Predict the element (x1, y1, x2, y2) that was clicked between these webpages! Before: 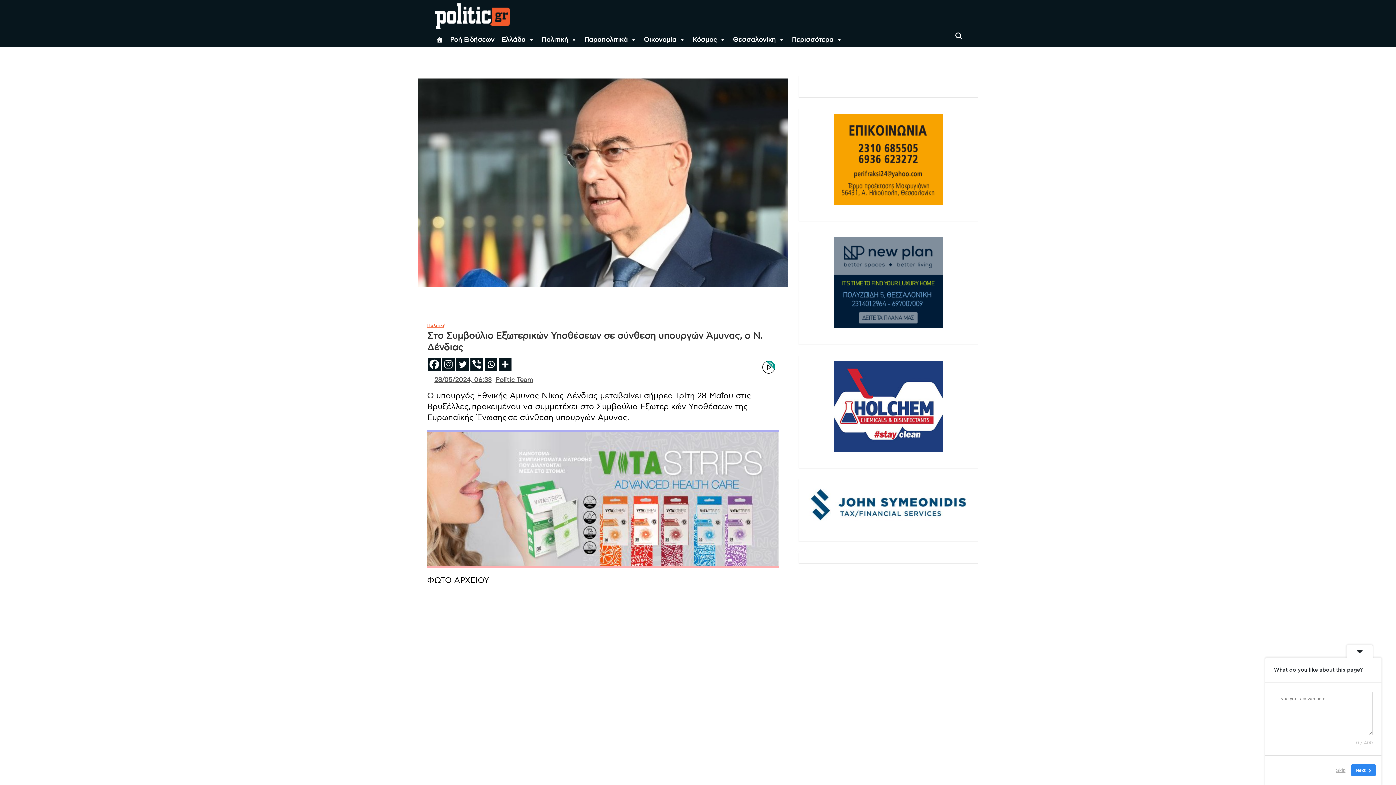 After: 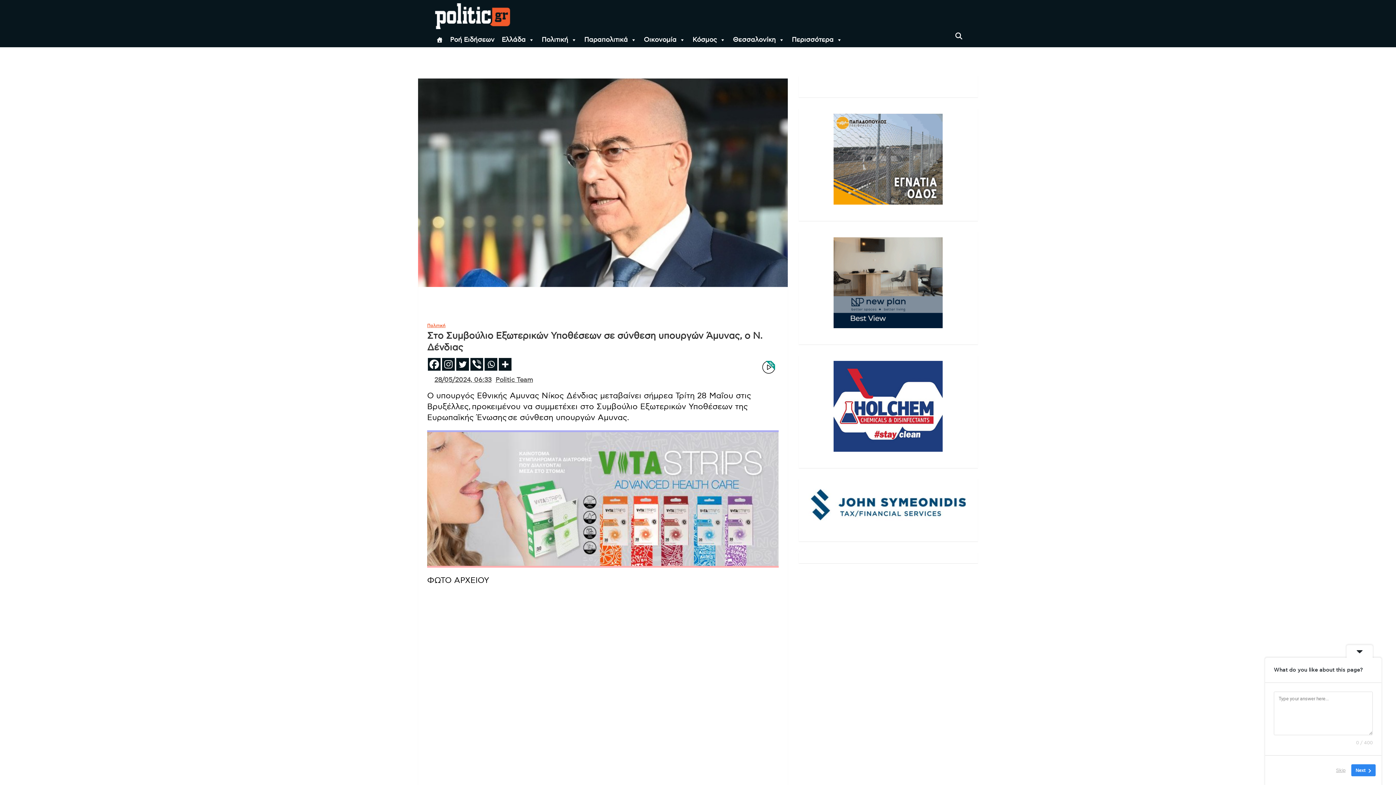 Action: label: Twitter bbox: (456, 358, 469, 370)